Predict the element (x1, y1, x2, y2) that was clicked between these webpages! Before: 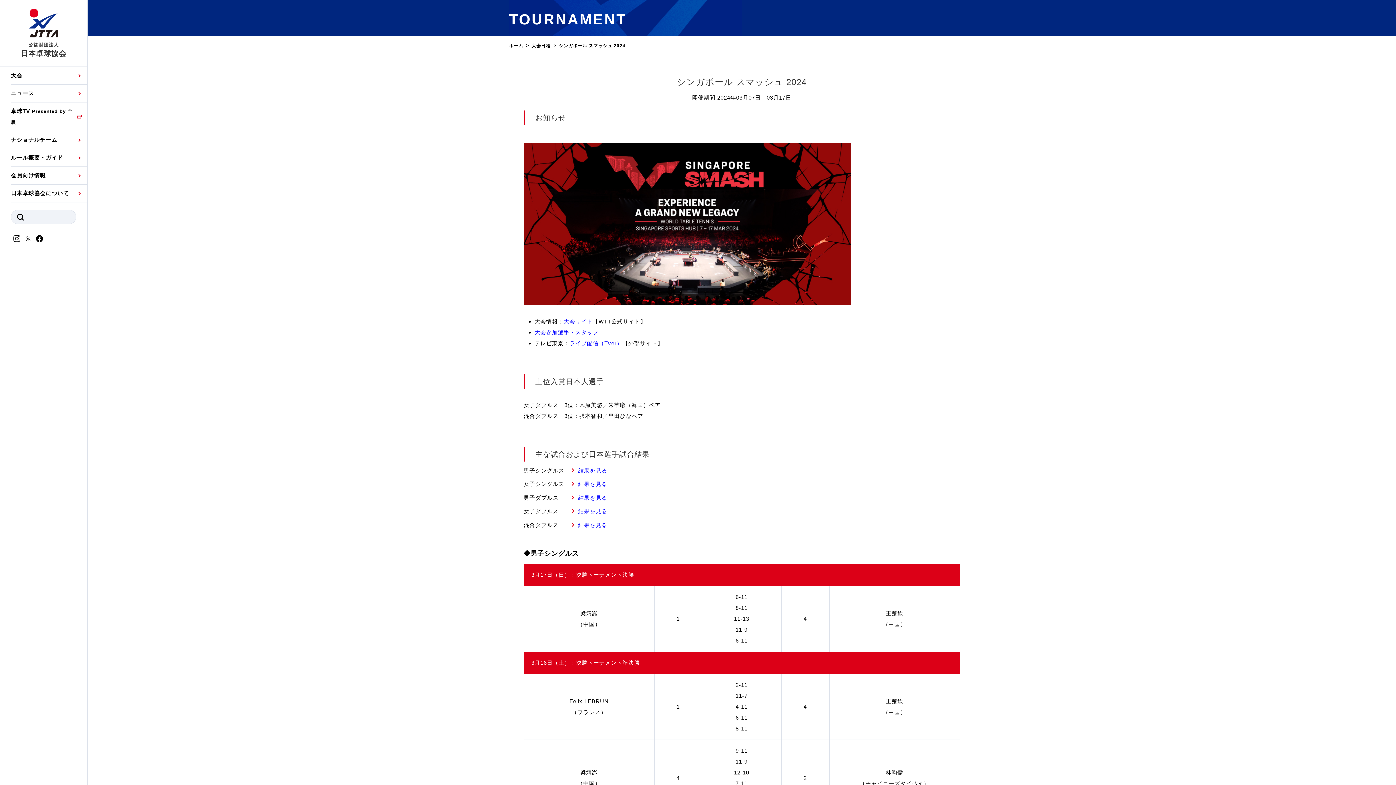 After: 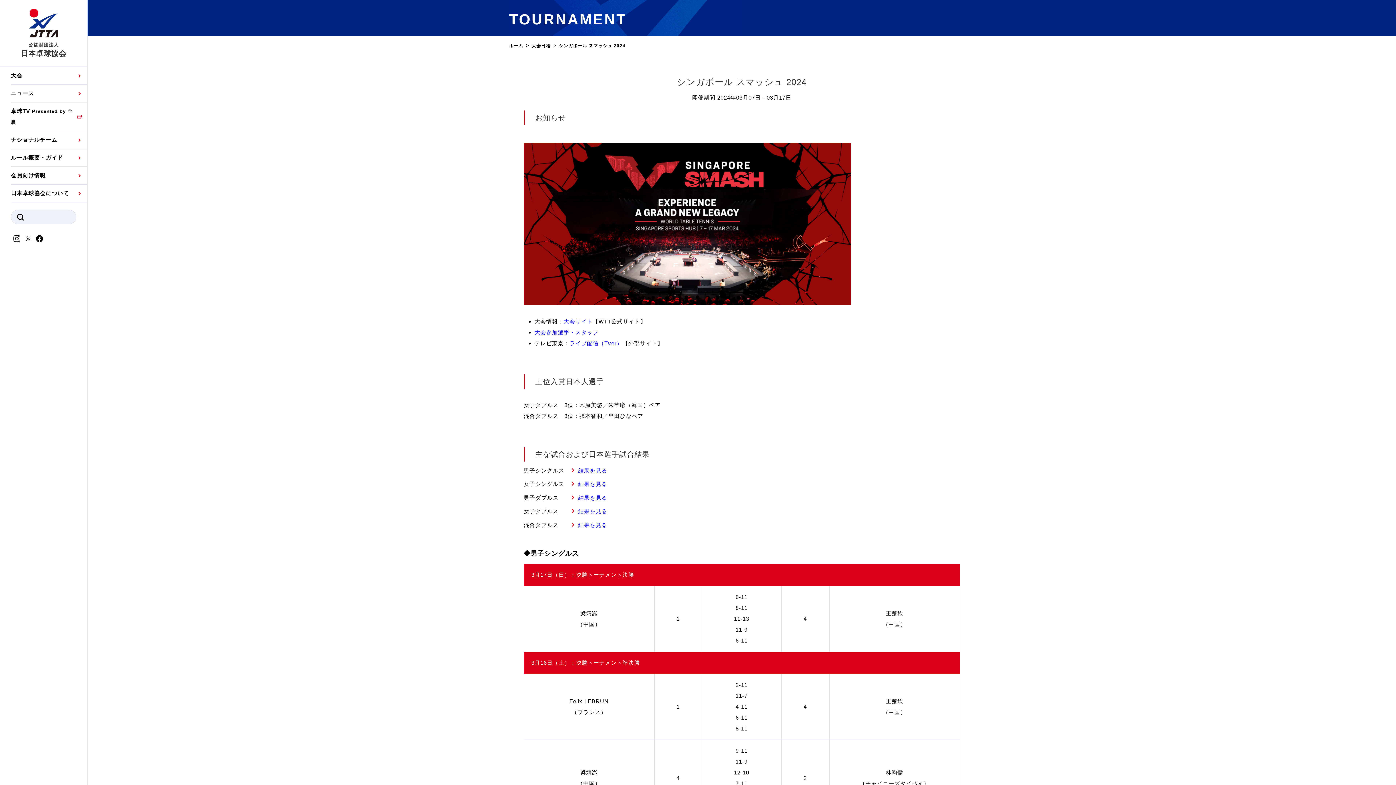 Action: bbox: (563, 318, 592, 324) label: 大会サイト